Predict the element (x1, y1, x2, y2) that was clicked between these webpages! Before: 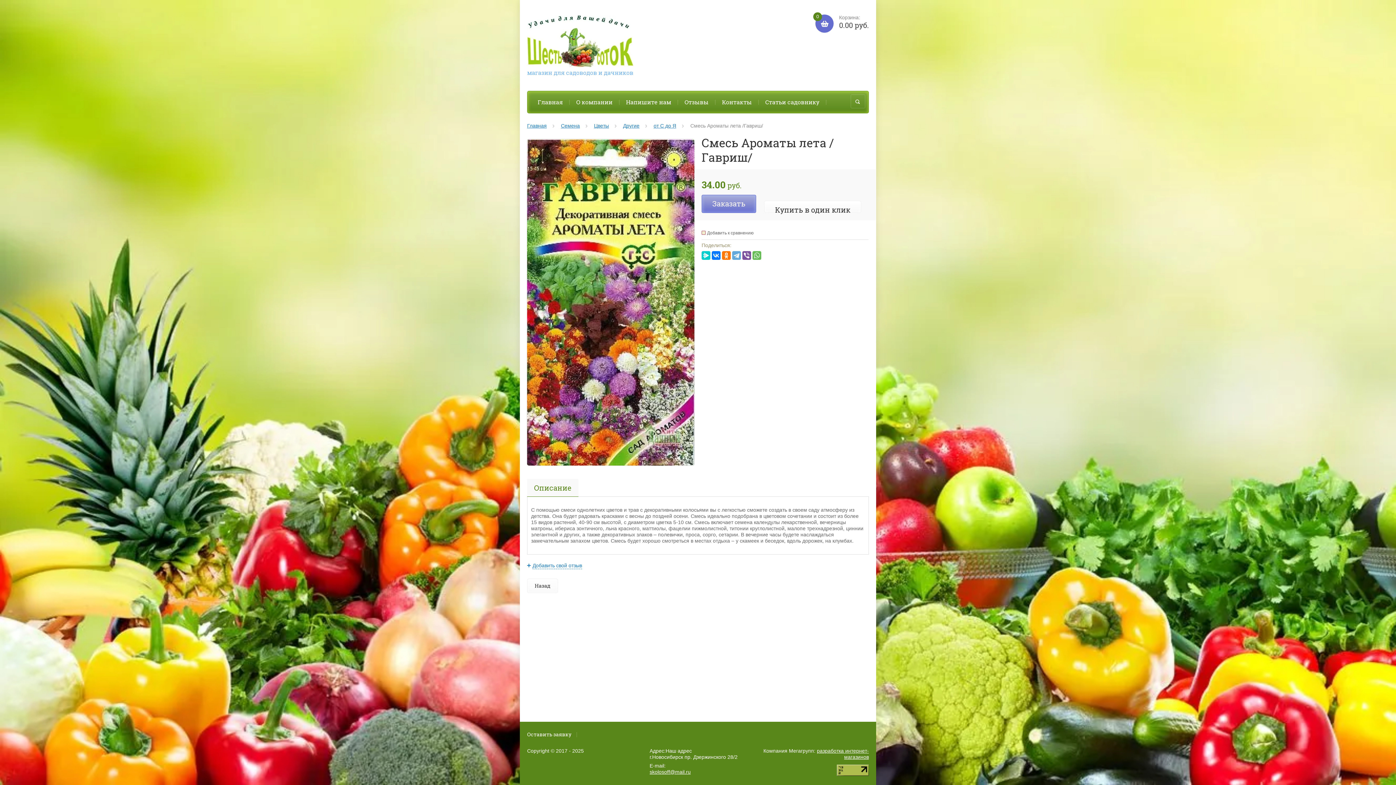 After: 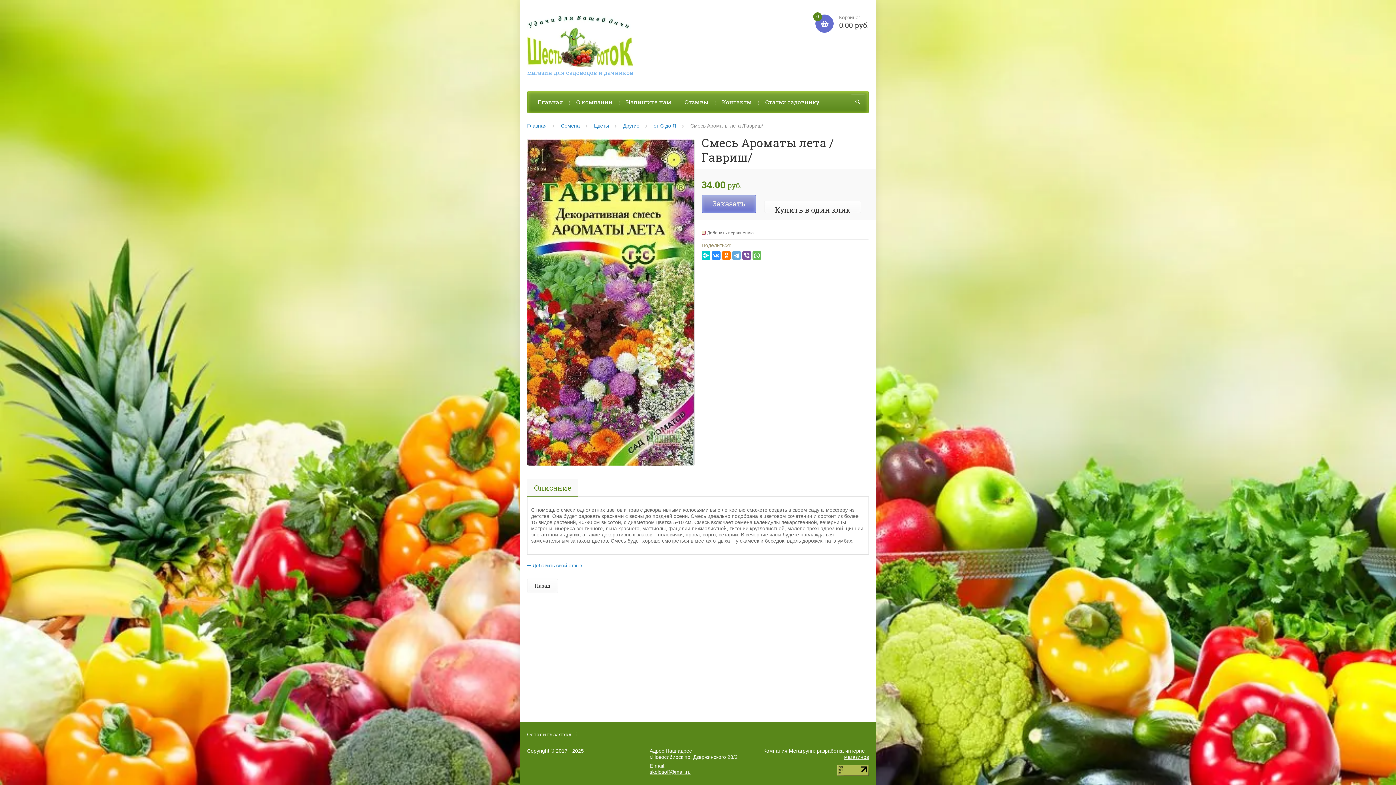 Action: bbox: (712, 251, 720, 259)